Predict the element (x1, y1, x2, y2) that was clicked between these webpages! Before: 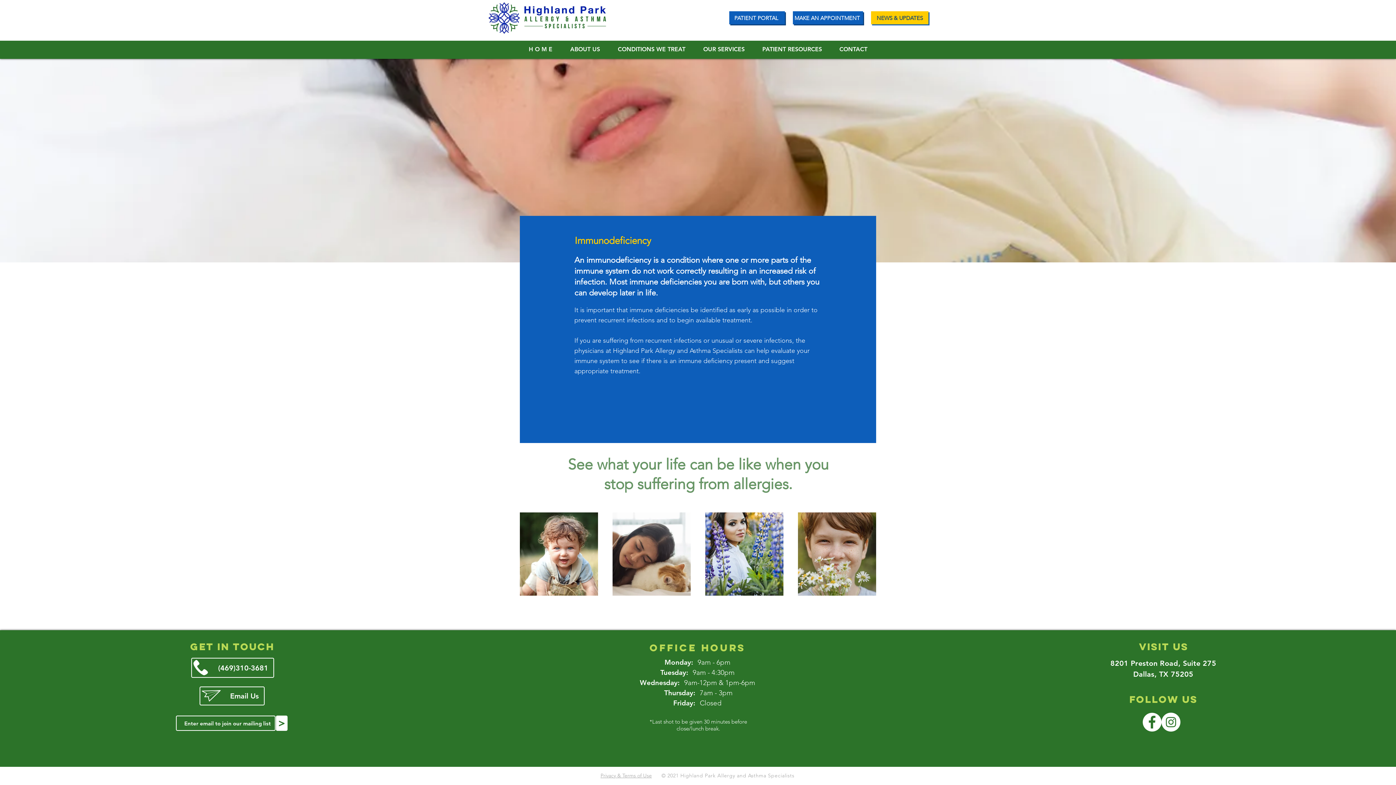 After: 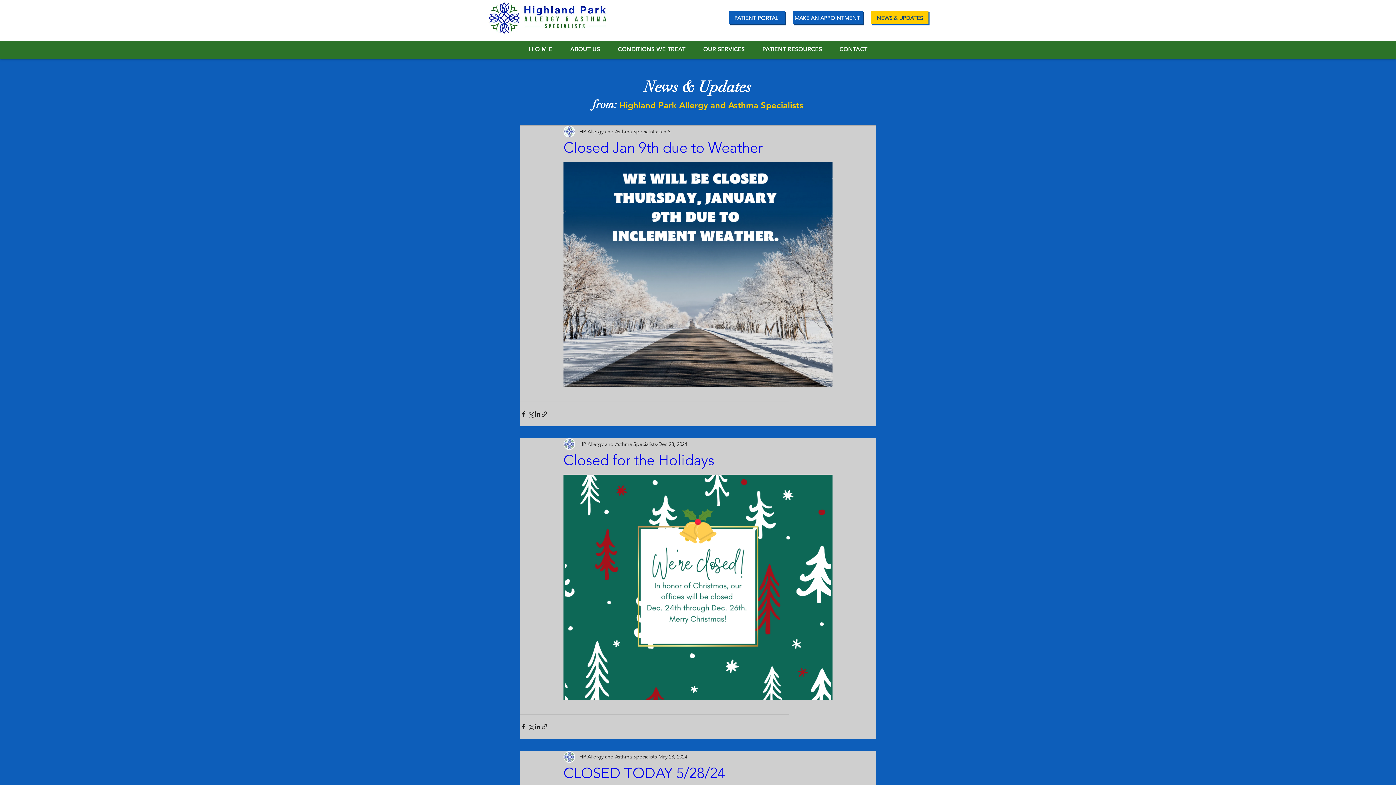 Action: bbox: (871, 11, 928, 24) label: NEWS & UPDATES